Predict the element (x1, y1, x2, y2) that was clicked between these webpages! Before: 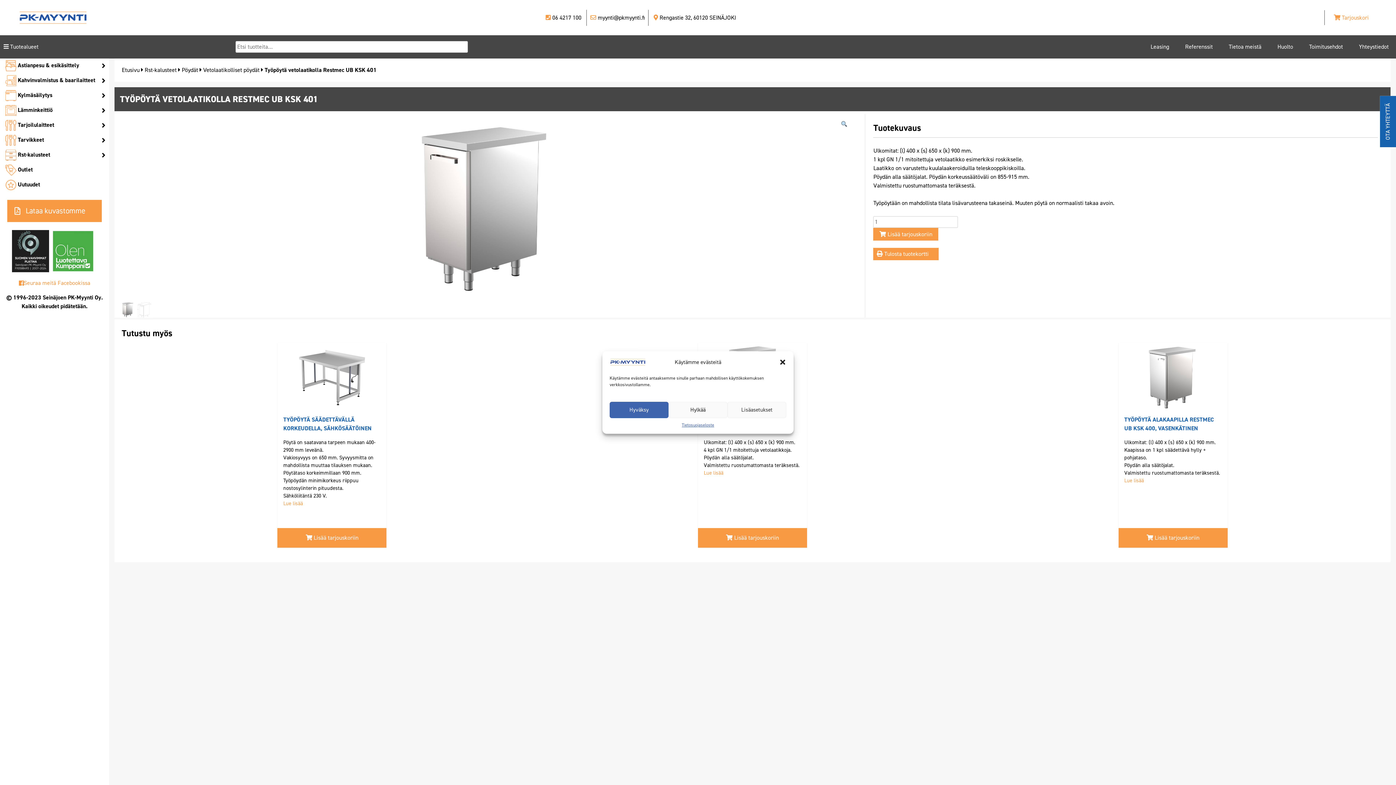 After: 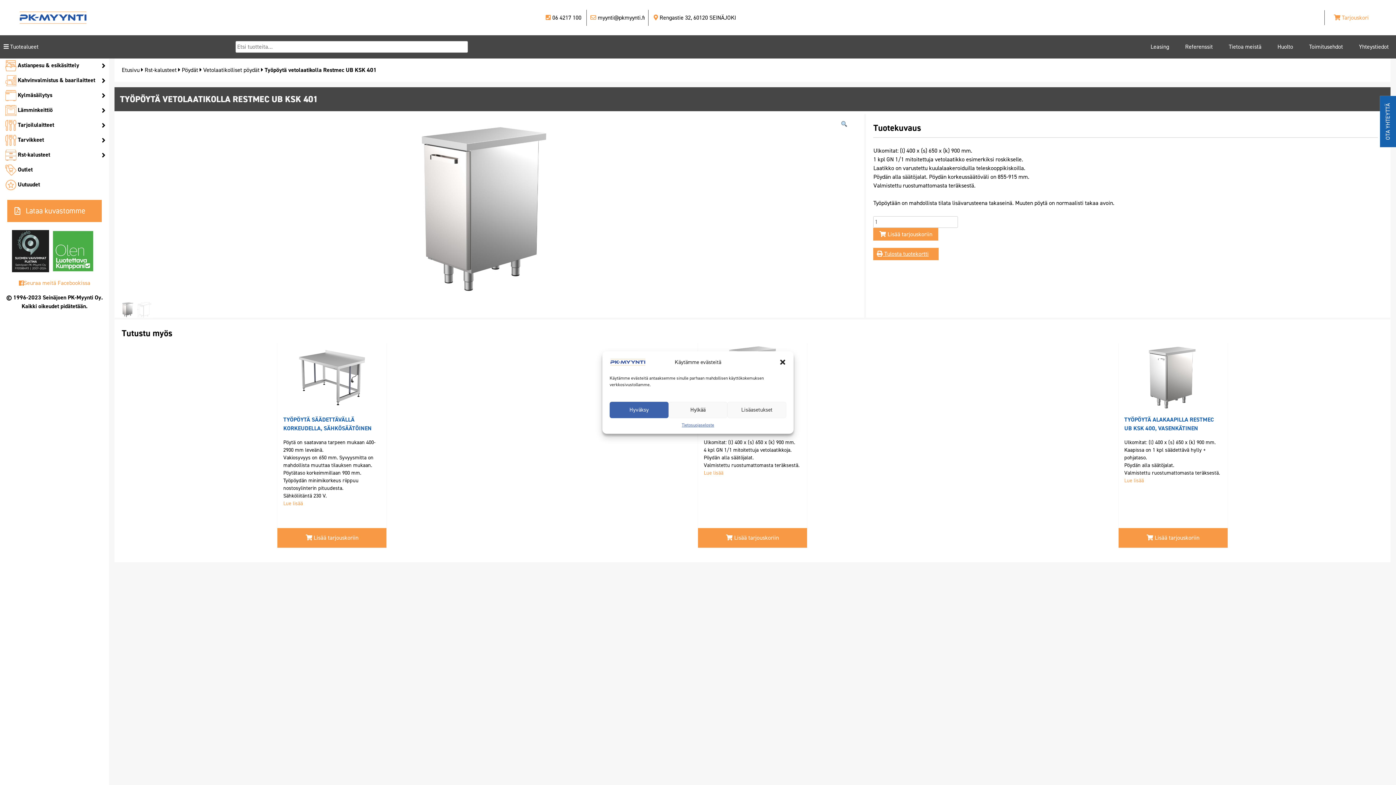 Action: label:  Tulosta tuotekortti bbox: (873, 248, 939, 260)